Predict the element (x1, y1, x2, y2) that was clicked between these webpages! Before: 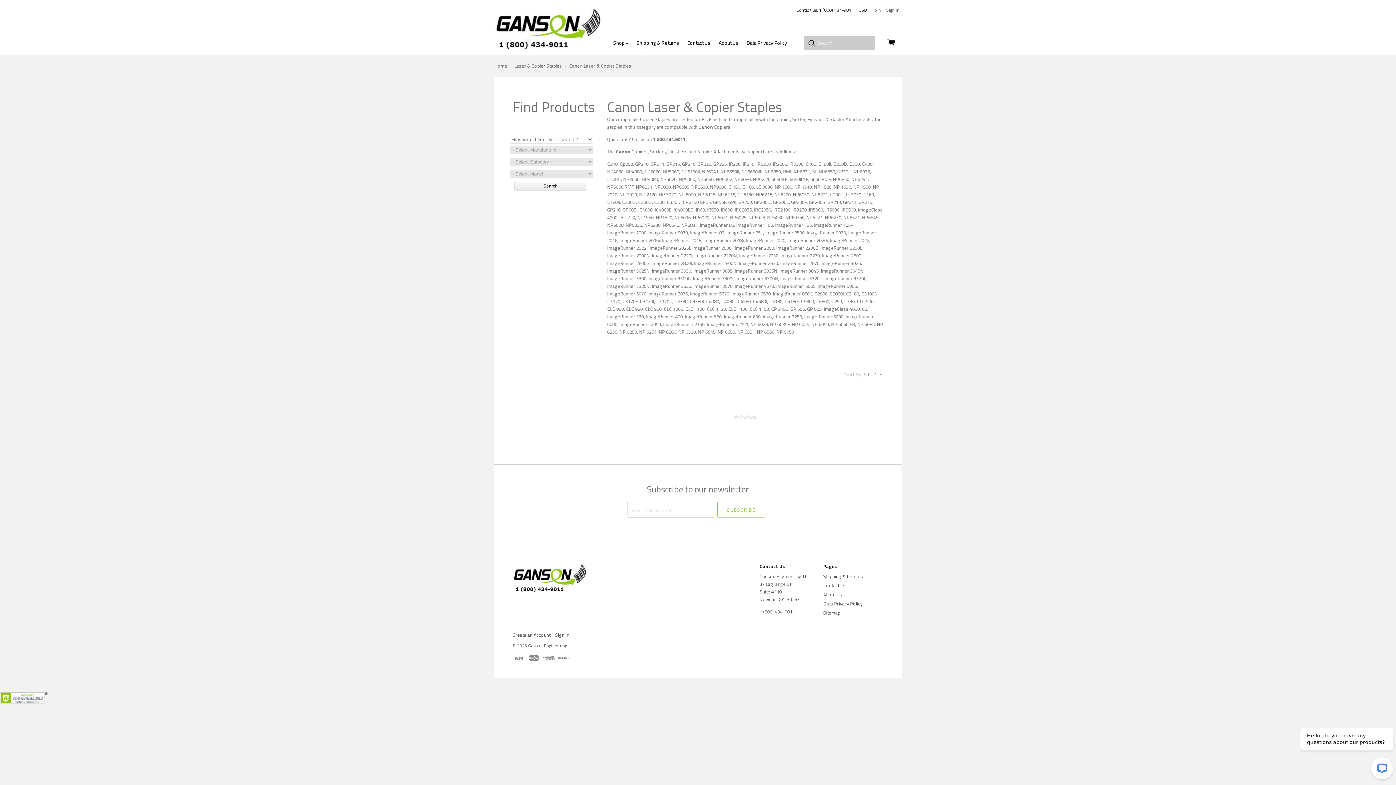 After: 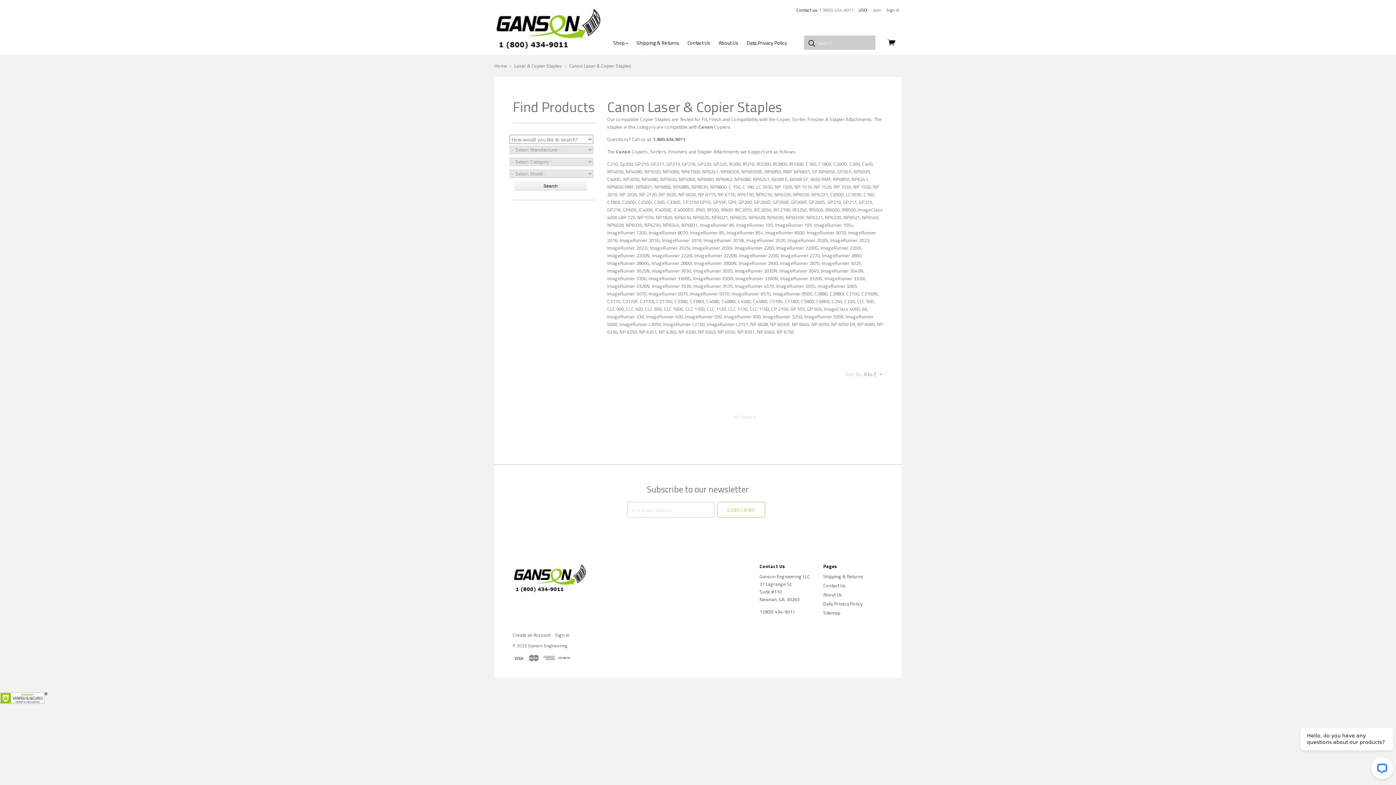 Action: bbox: (819, 6, 854, 13) label: 1 (800) 434-9011